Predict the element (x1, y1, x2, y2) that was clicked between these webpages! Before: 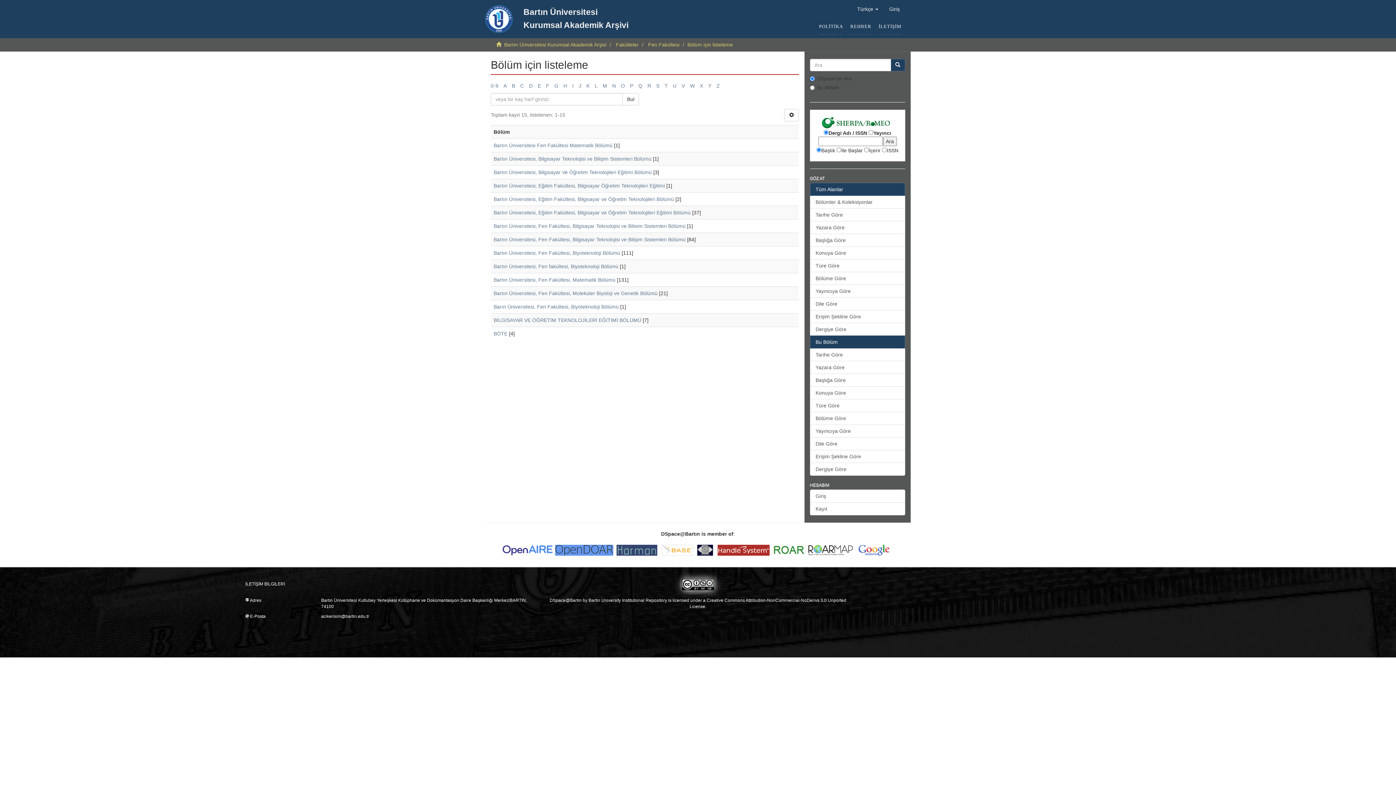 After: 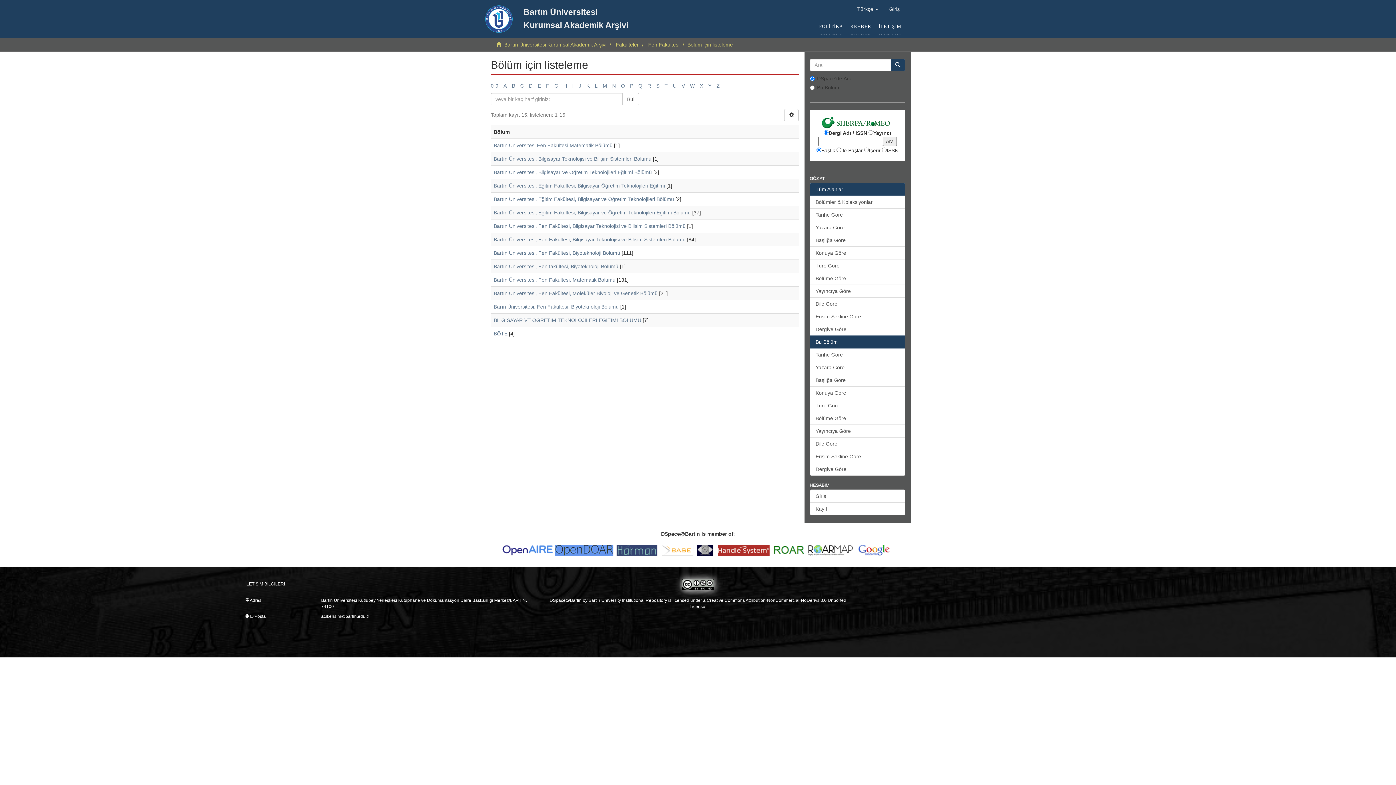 Action: label: C bbox: (520, 82, 524, 88)